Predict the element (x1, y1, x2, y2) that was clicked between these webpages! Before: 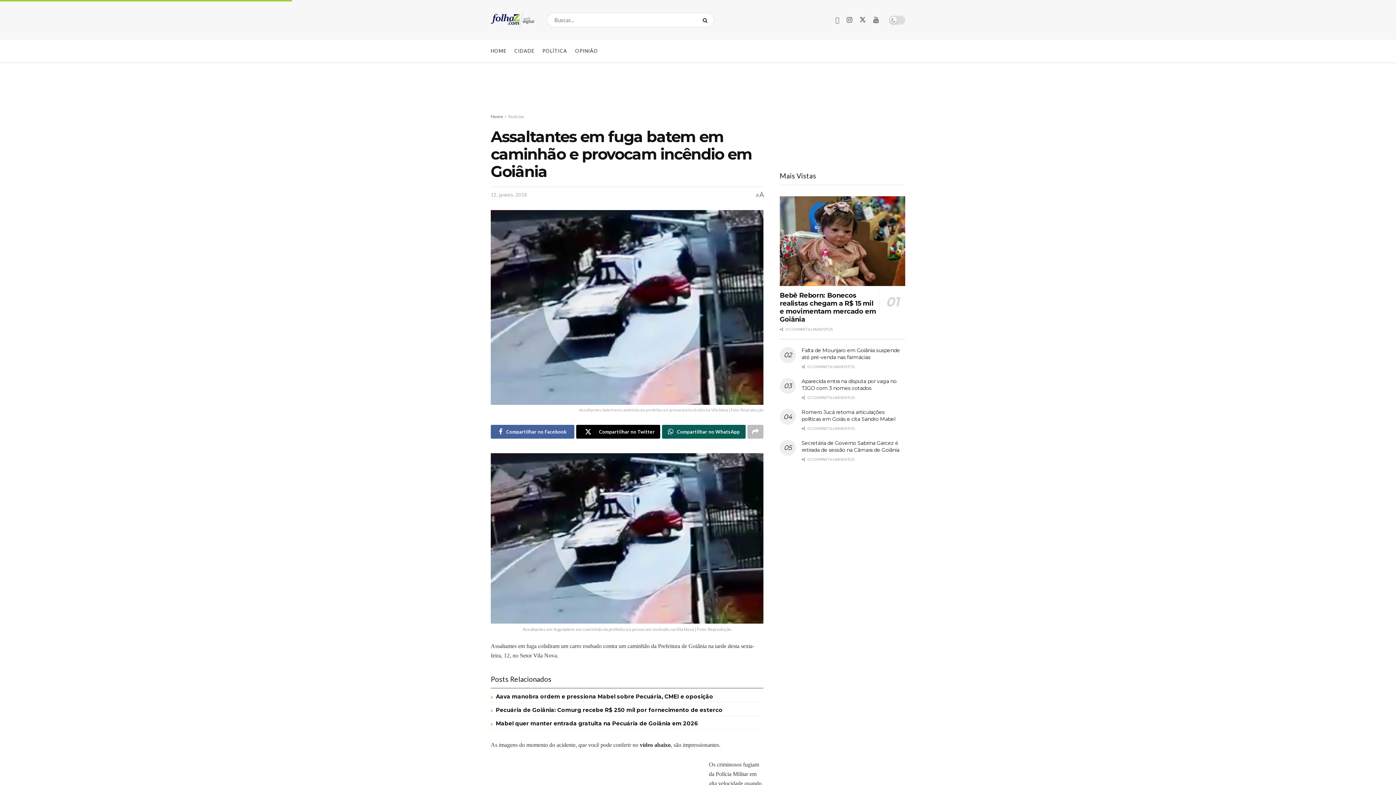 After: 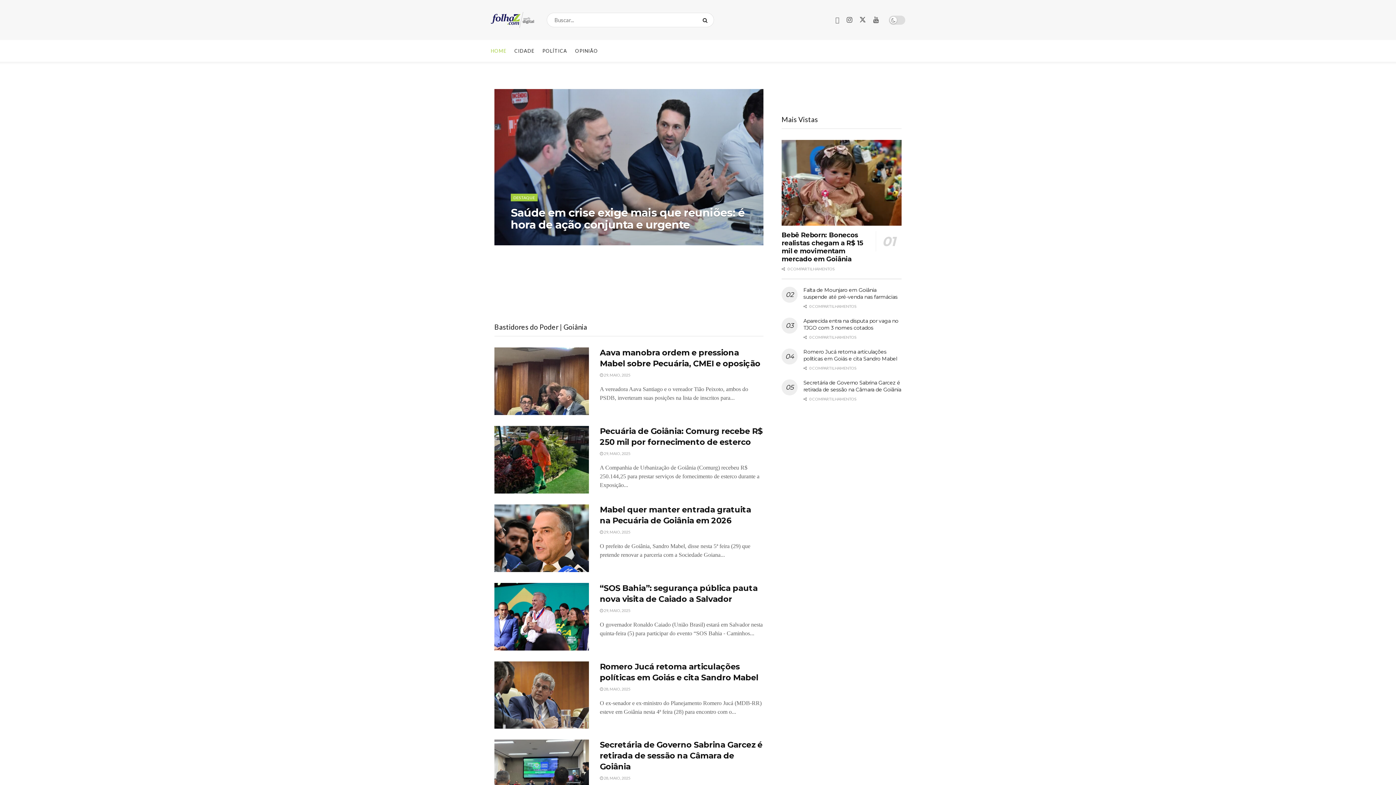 Action: bbox: (490, 40, 506, 61) label: HOME